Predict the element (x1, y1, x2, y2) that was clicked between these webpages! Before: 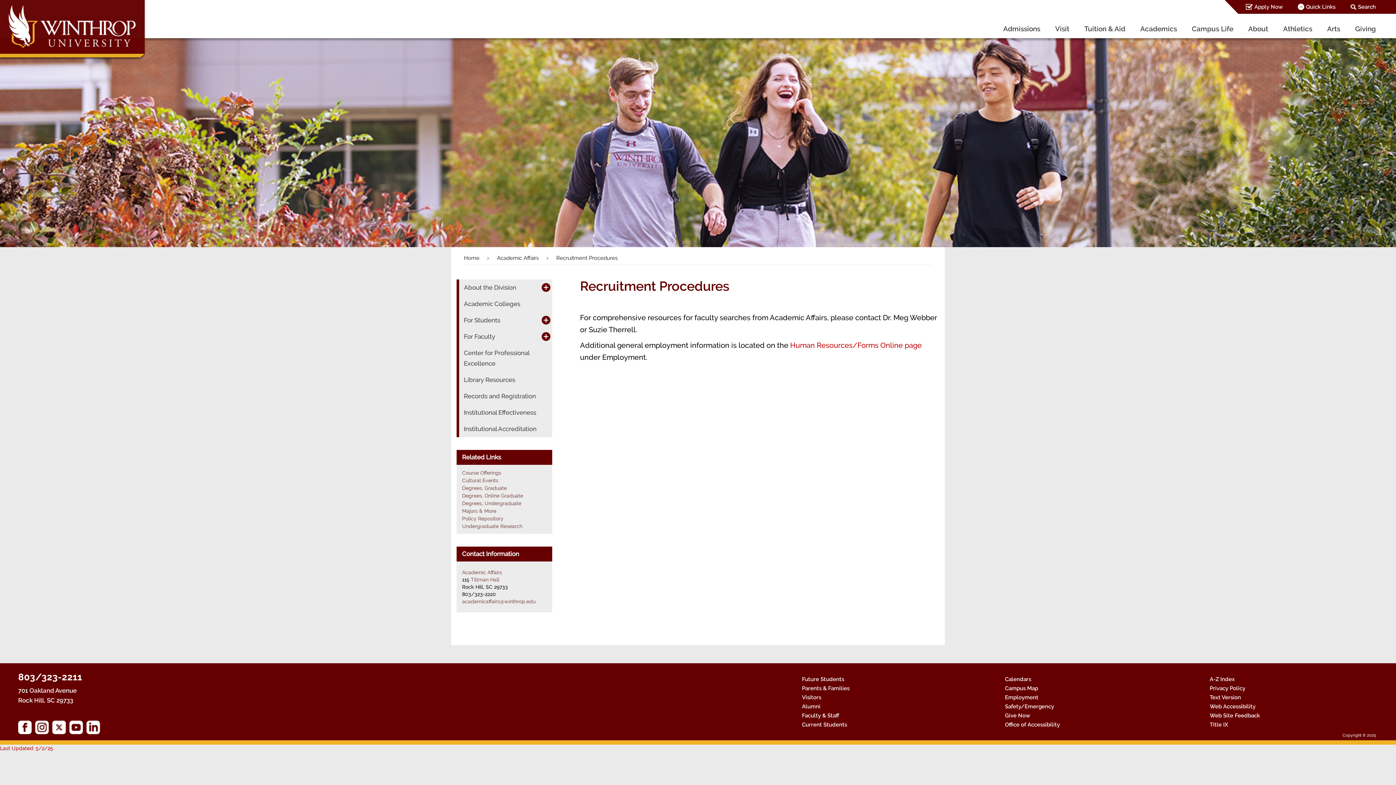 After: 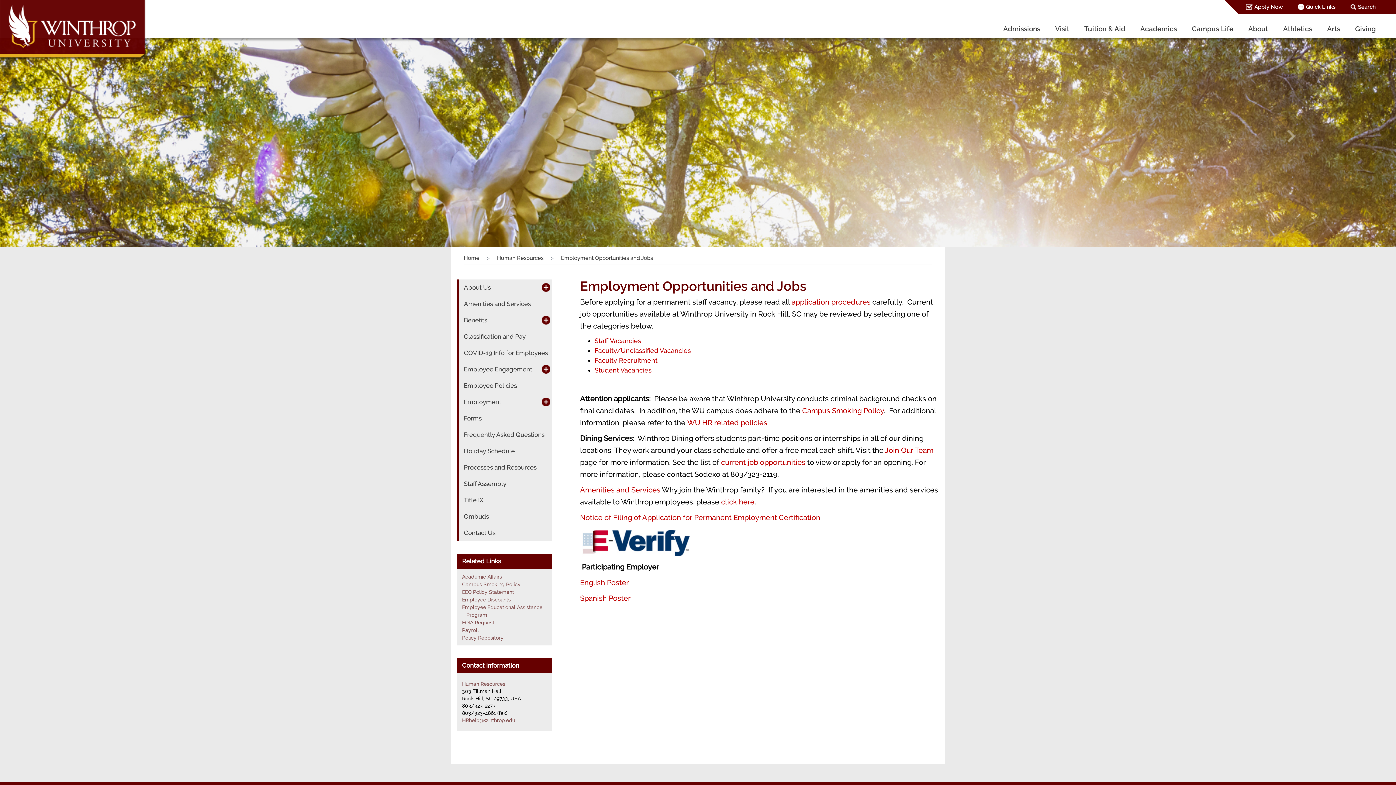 Action: label: Employment bbox: (1005, 694, 1038, 701)